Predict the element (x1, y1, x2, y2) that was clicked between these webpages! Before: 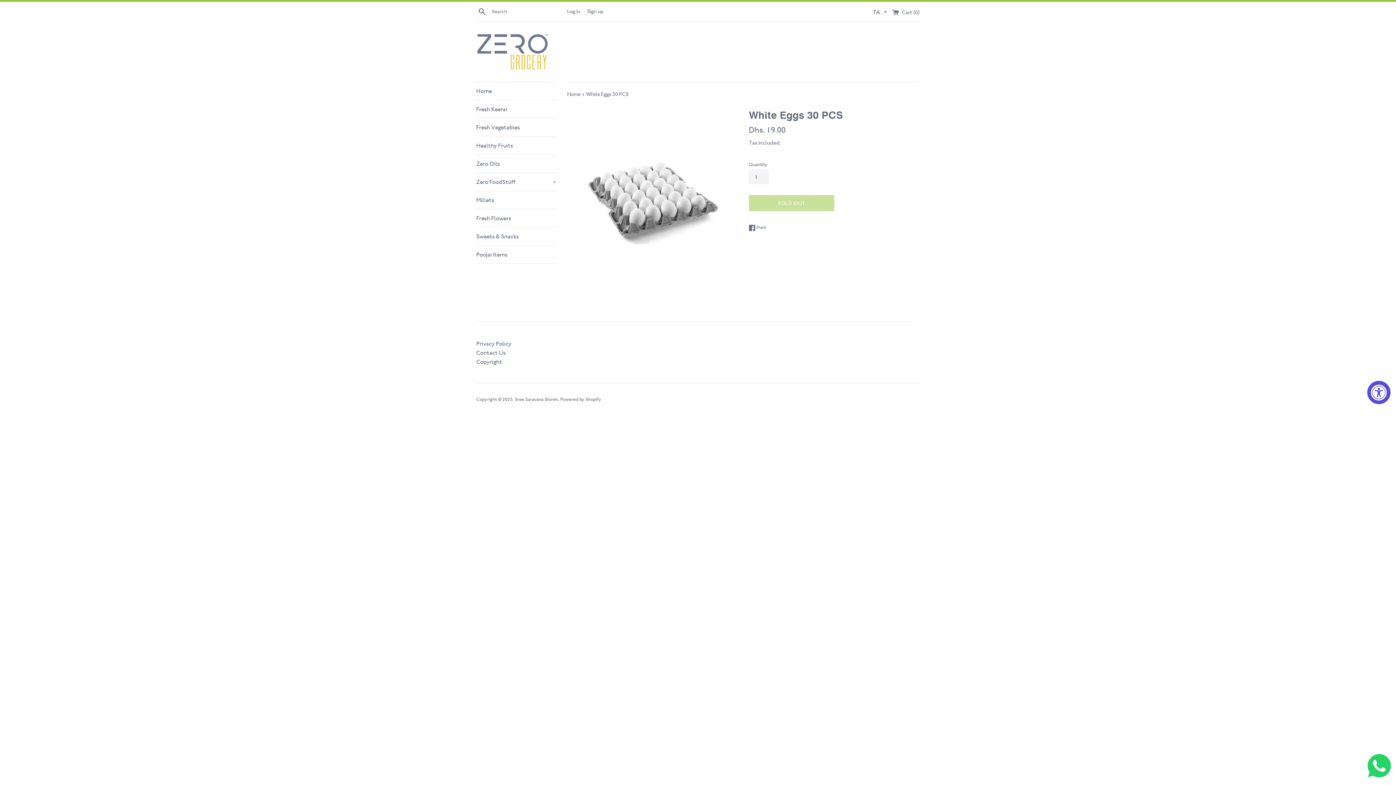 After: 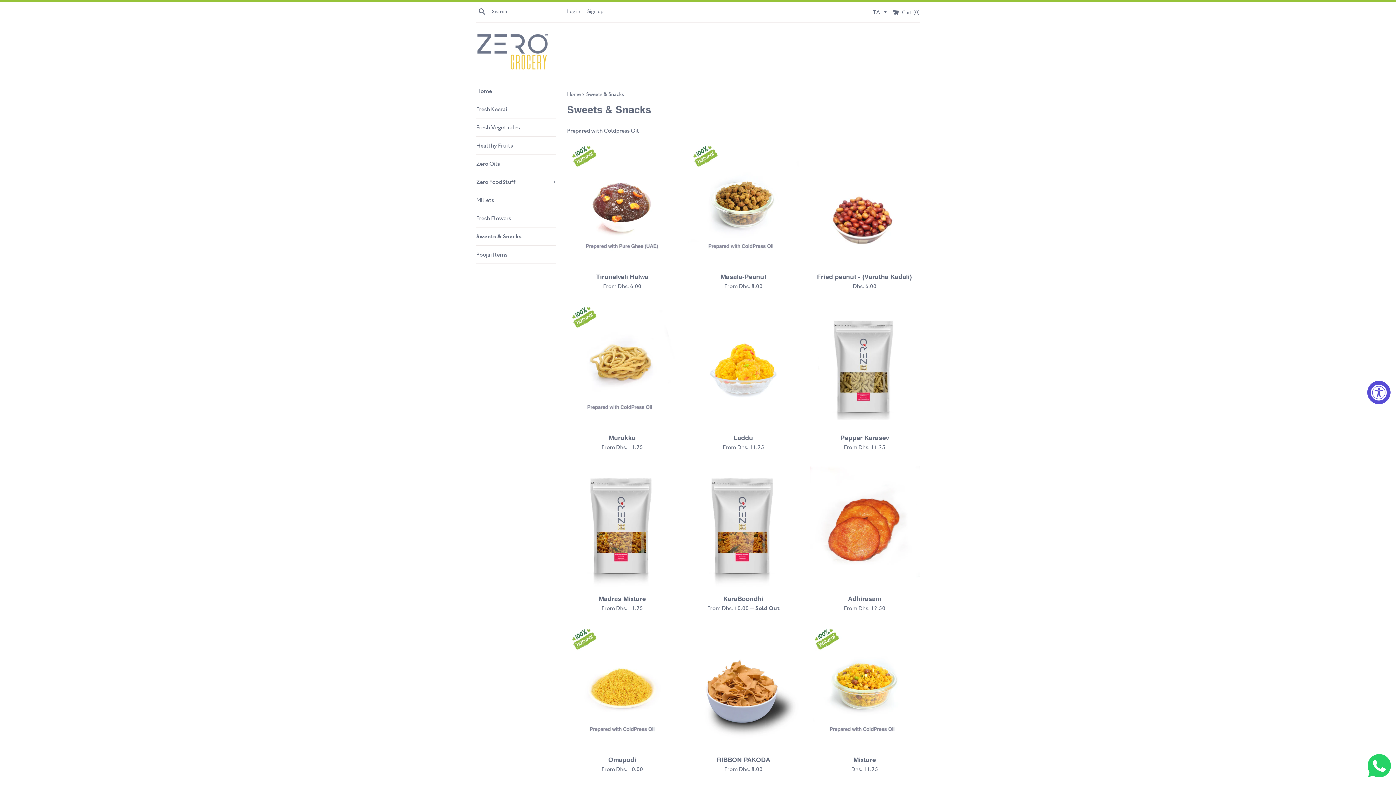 Action: bbox: (476, 227, 556, 245) label: Sweets & Snacks